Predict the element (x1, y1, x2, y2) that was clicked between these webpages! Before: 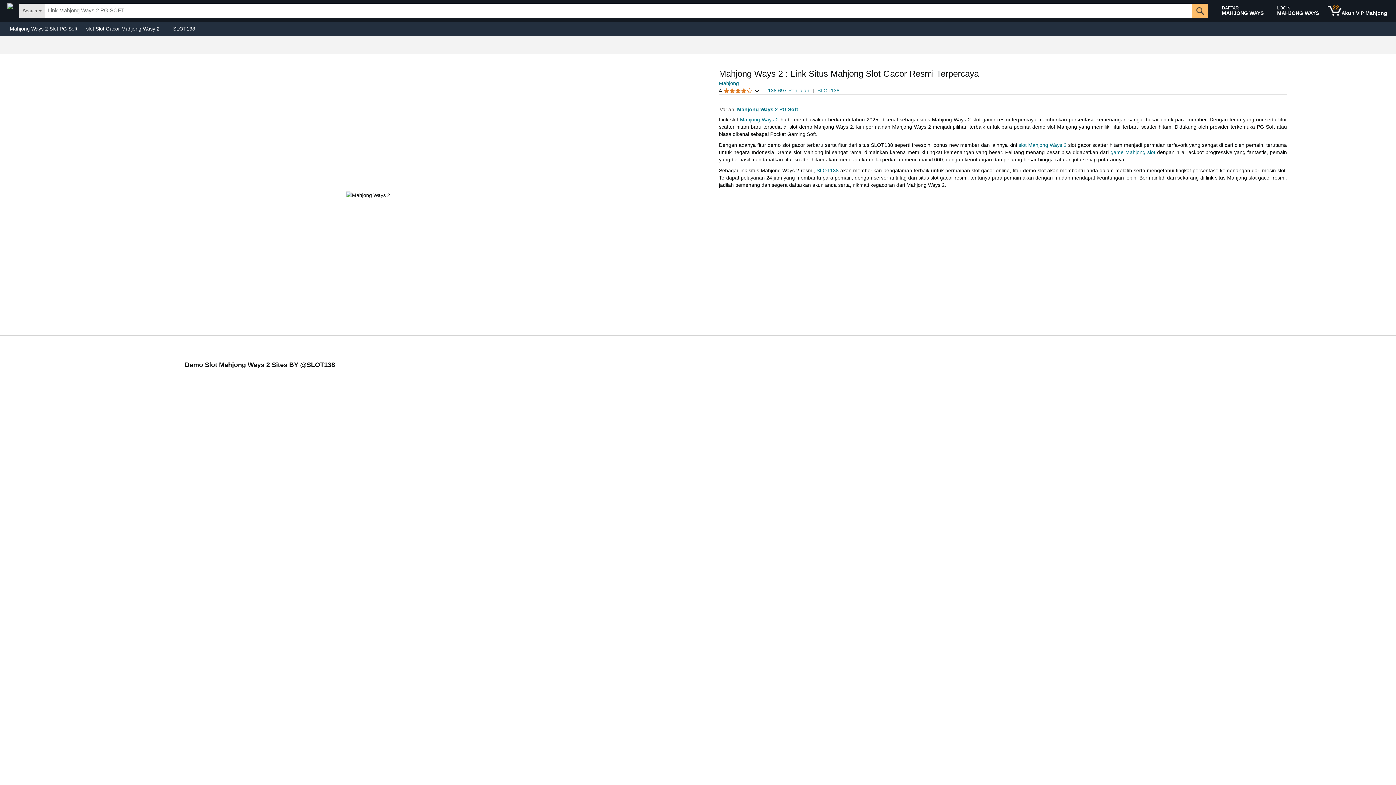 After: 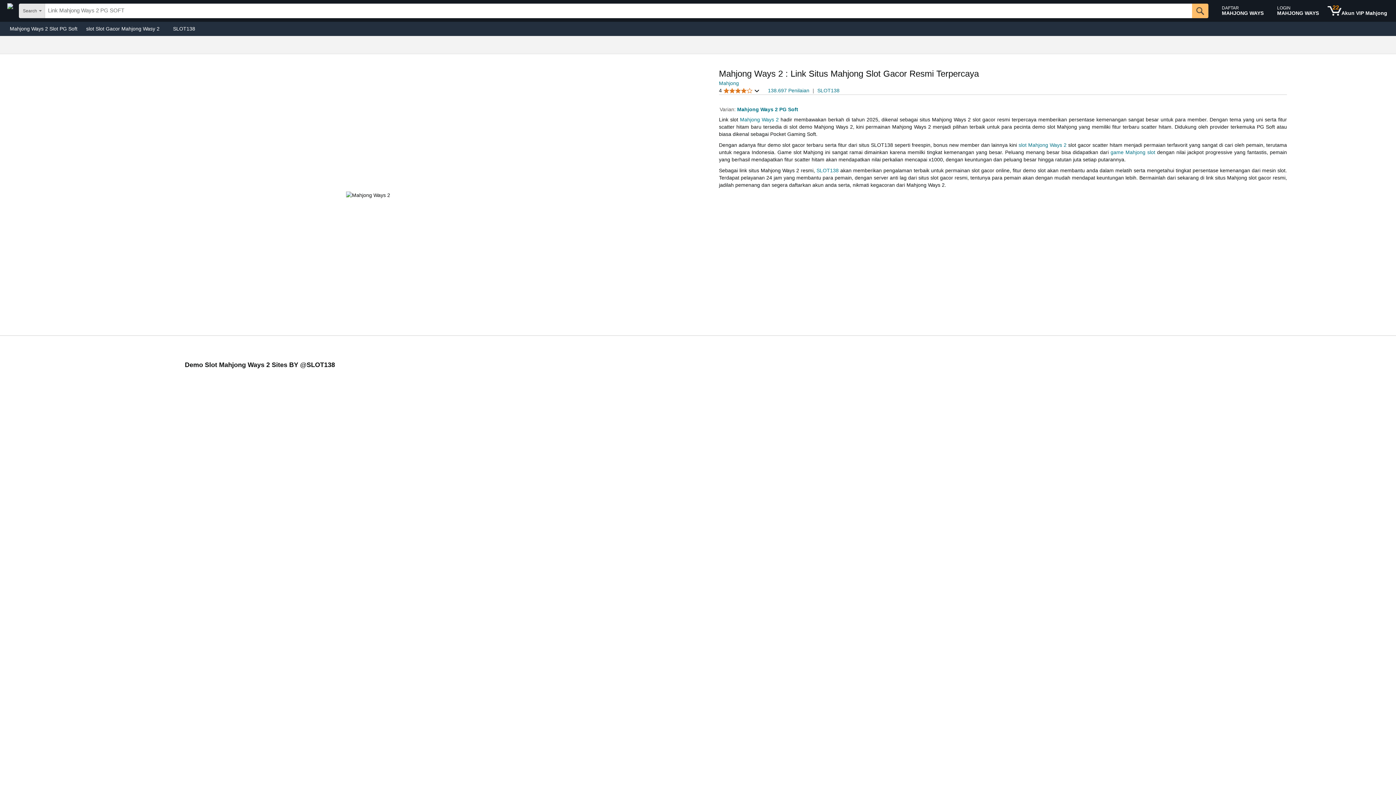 Action: bbox: (737, 106, 798, 112) label: Mahjong Ways 2 PG Soft